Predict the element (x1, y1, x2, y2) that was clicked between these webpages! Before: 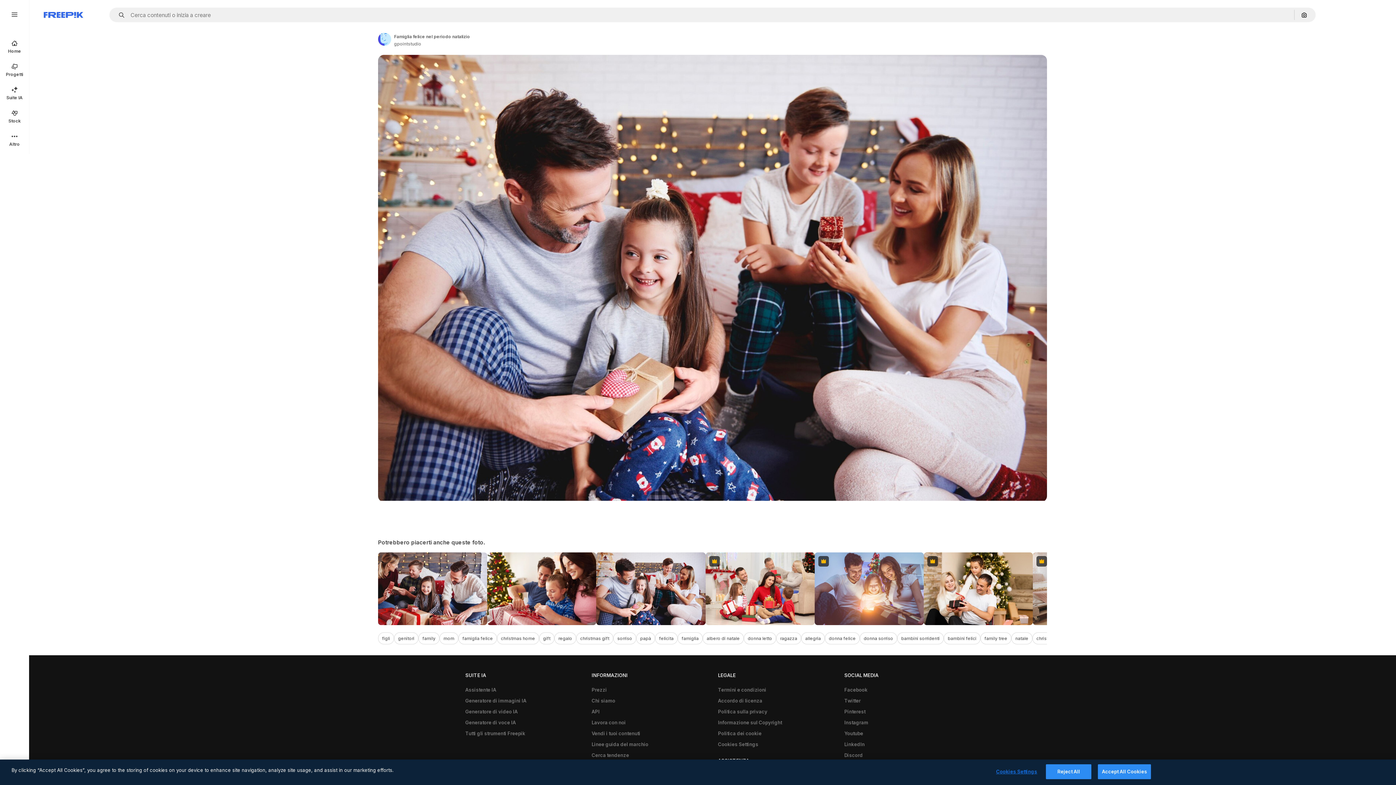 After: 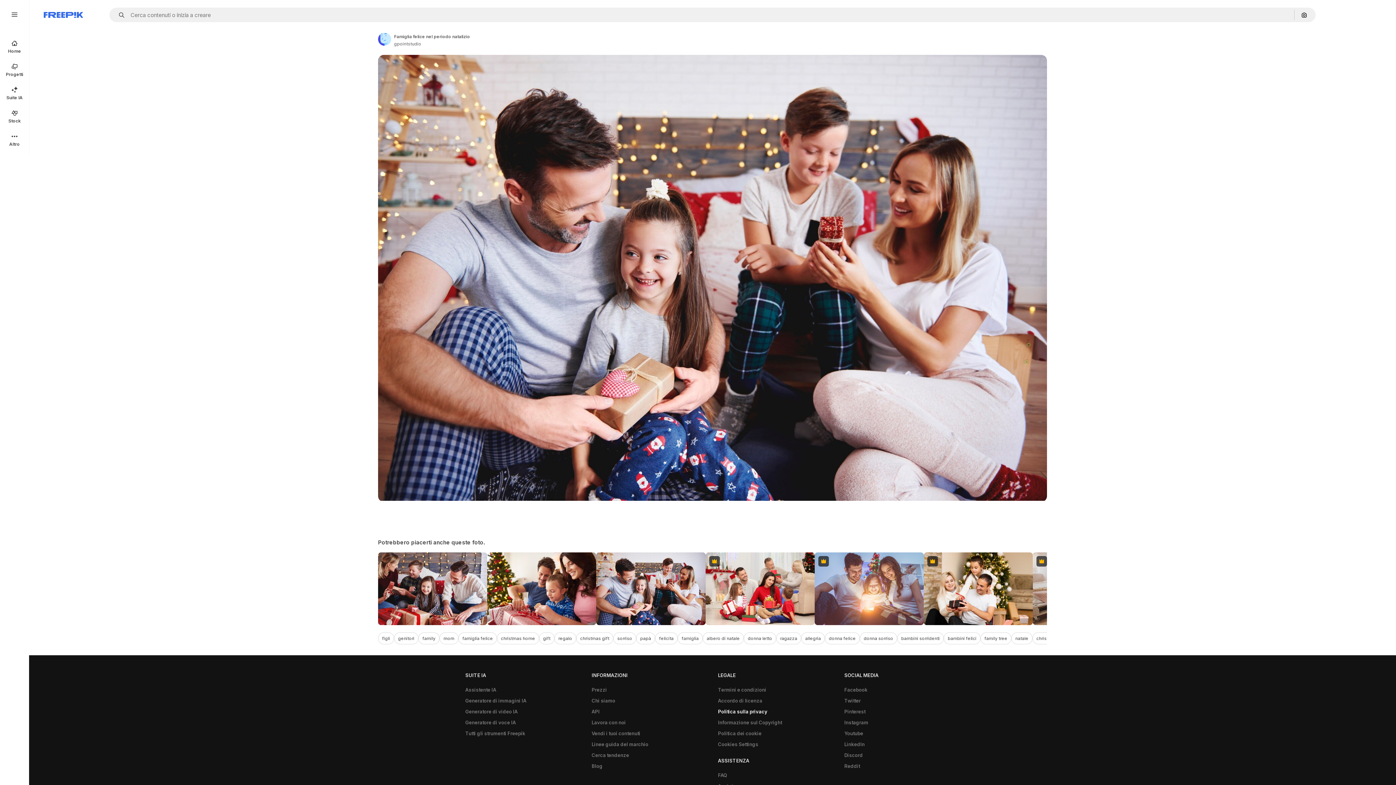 Action: label: Politica sulla privacy bbox: (714, 706, 771, 717)